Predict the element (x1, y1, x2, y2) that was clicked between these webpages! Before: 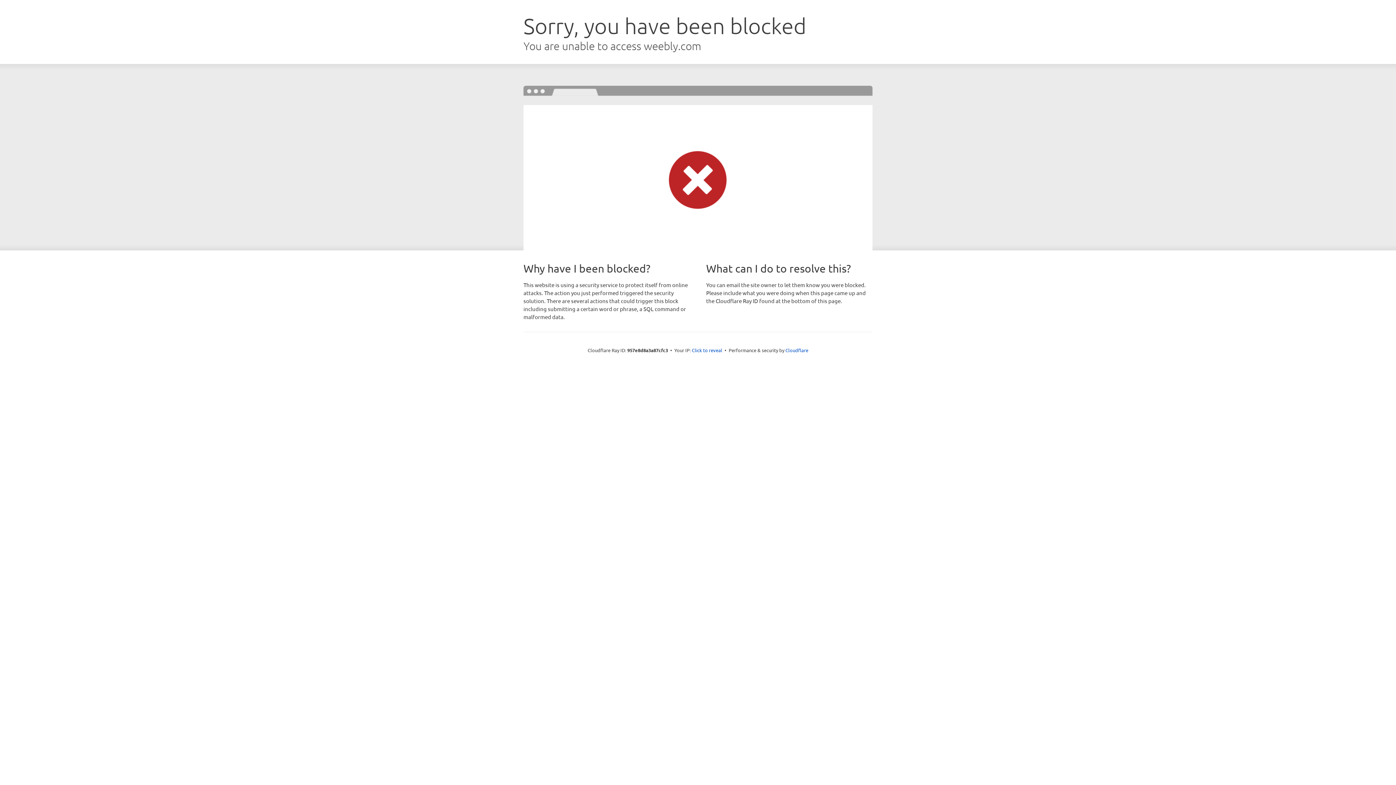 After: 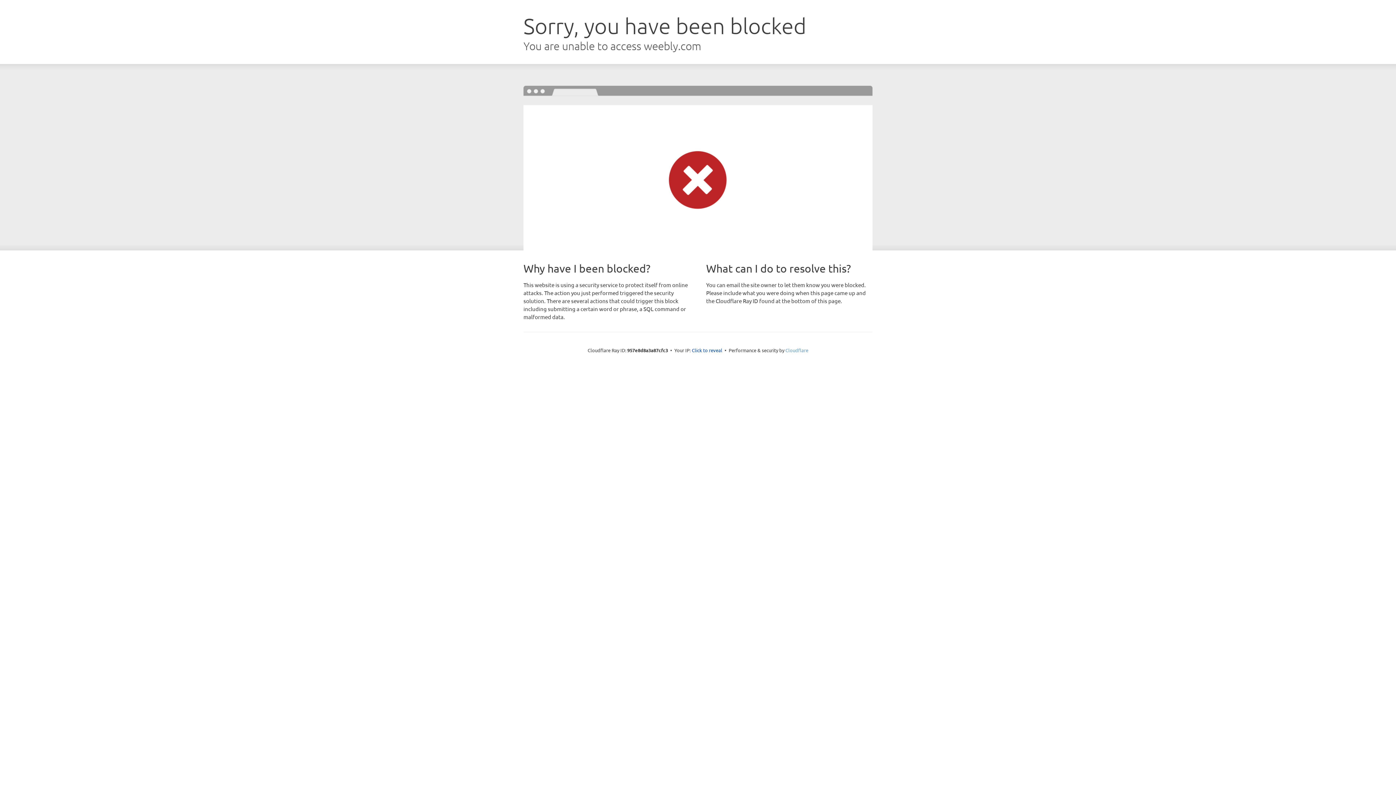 Action: label: Cloudflare bbox: (785, 347, 808, 353)